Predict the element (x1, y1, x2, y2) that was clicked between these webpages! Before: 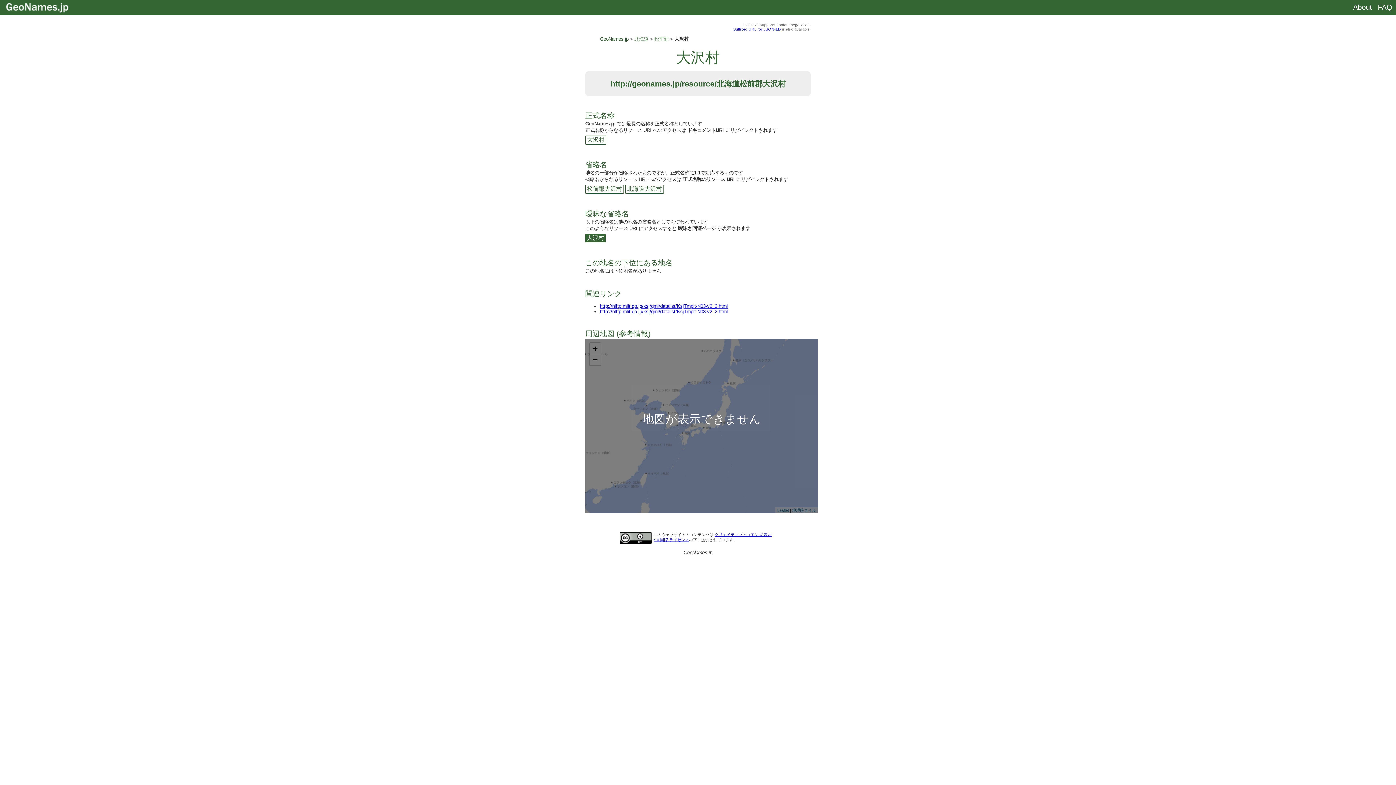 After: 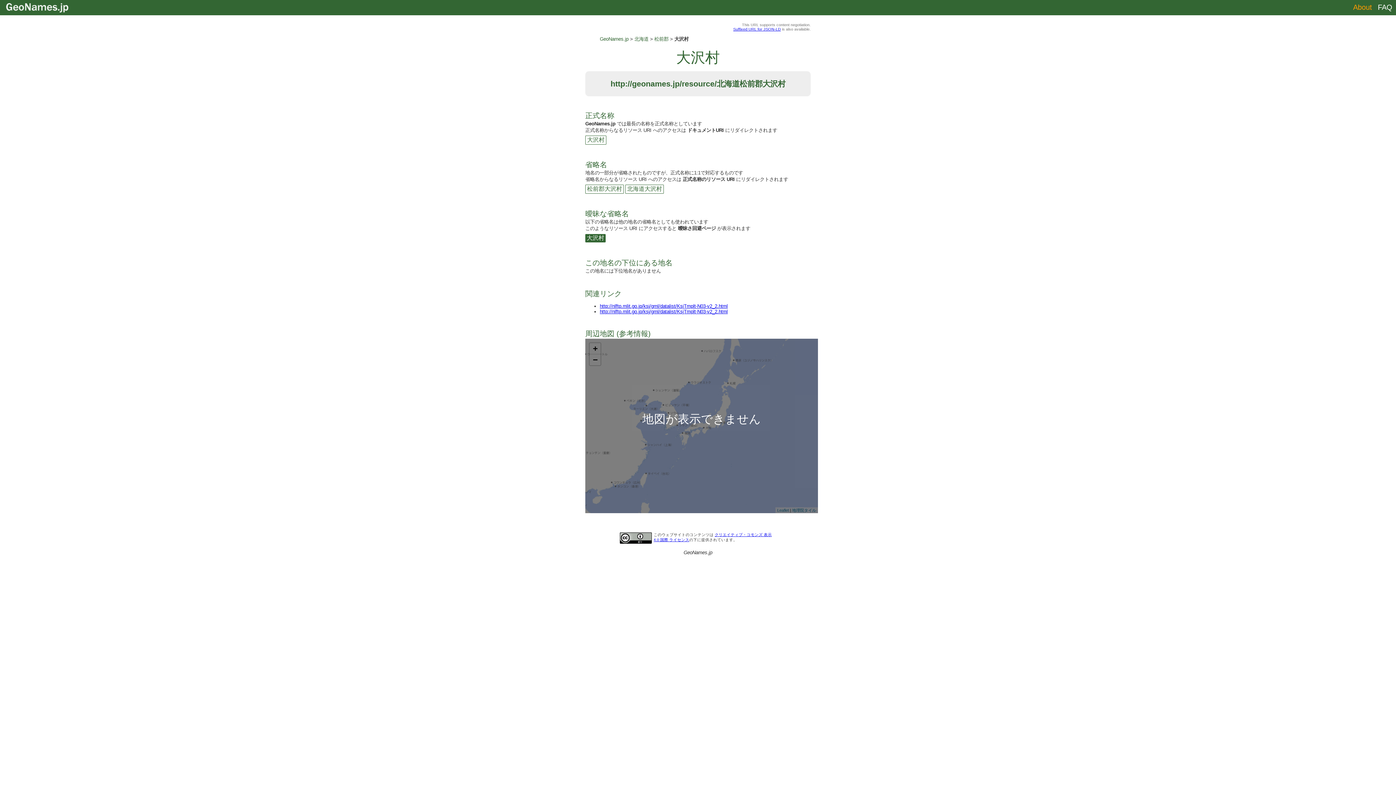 Action: label: About bbox: (1353, 3, 1372, 11)